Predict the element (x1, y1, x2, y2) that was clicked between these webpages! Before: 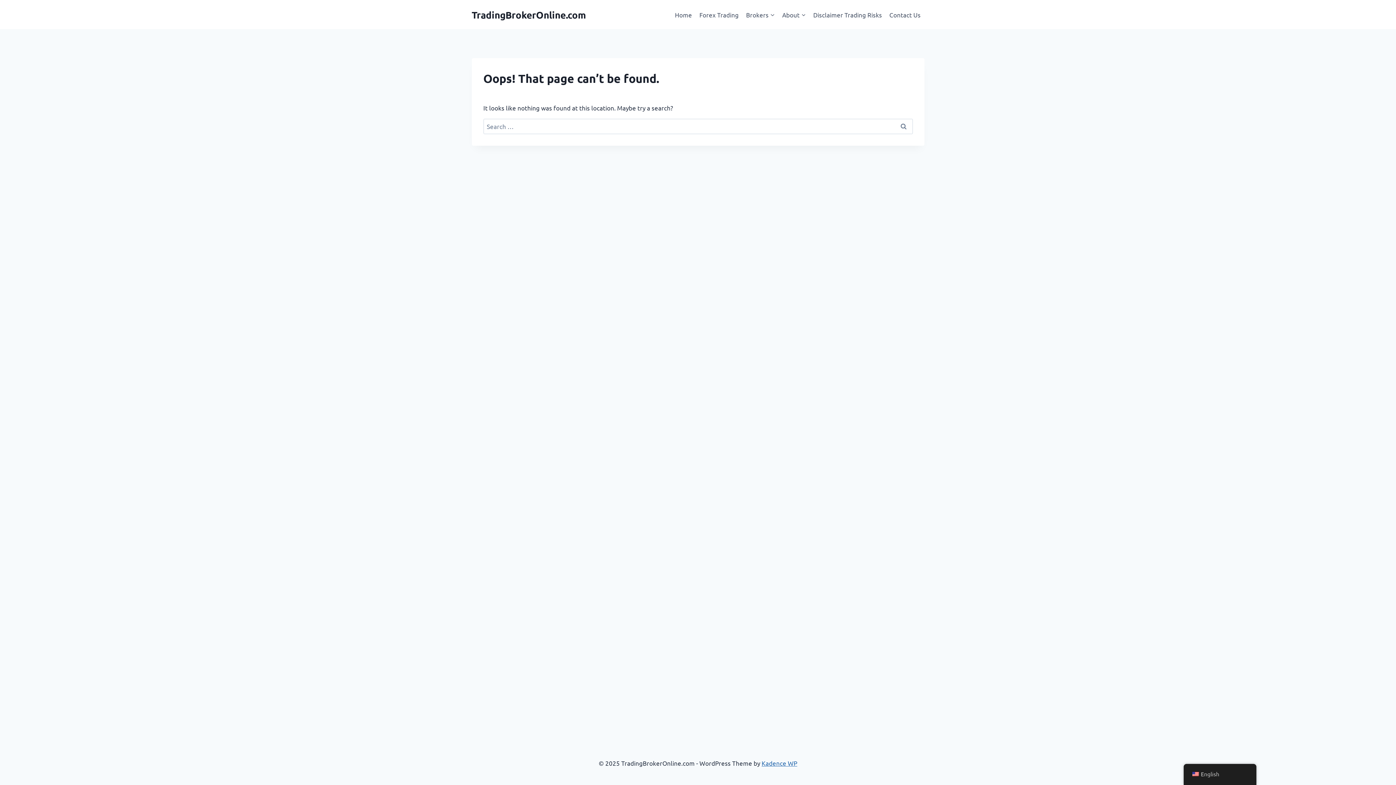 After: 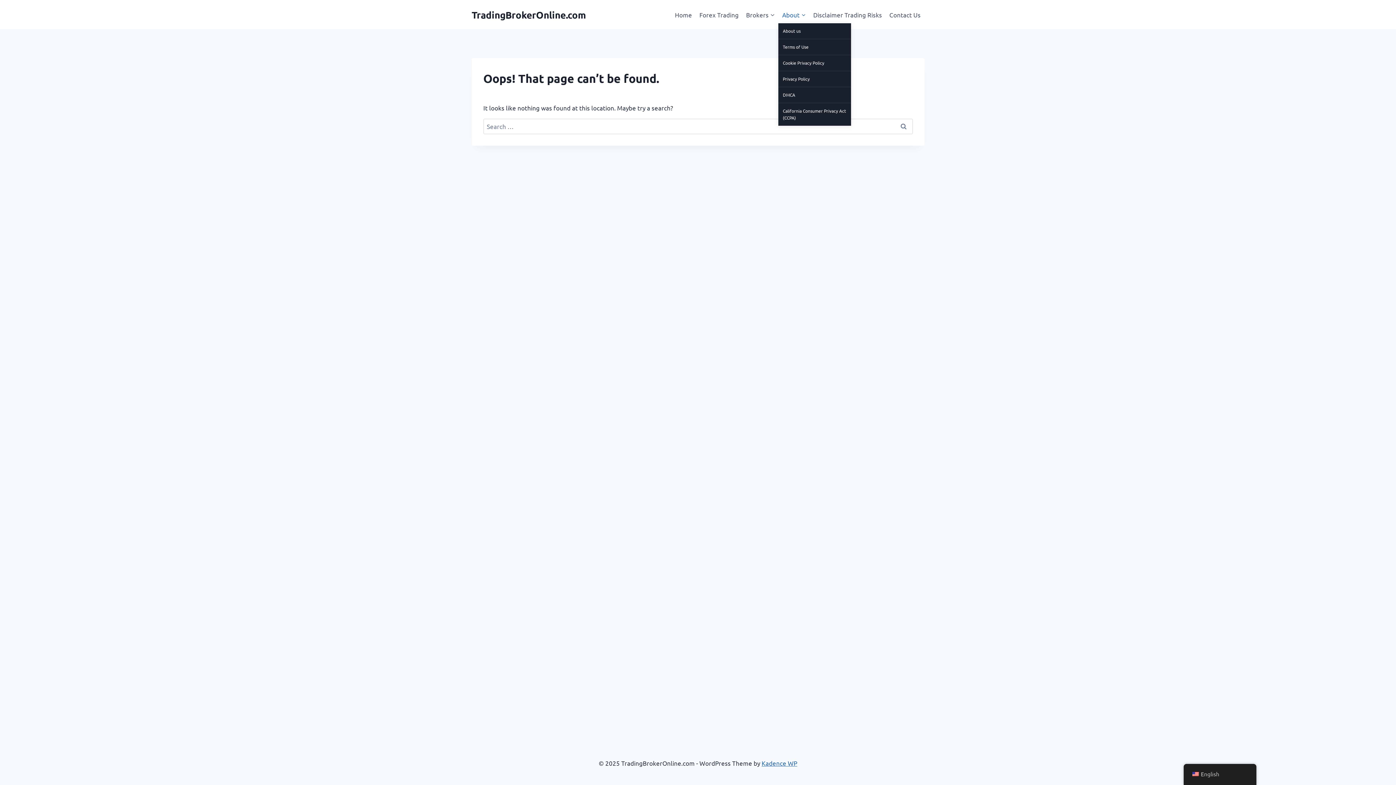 Action: bbox: (778, 5, 809, 23) label: About